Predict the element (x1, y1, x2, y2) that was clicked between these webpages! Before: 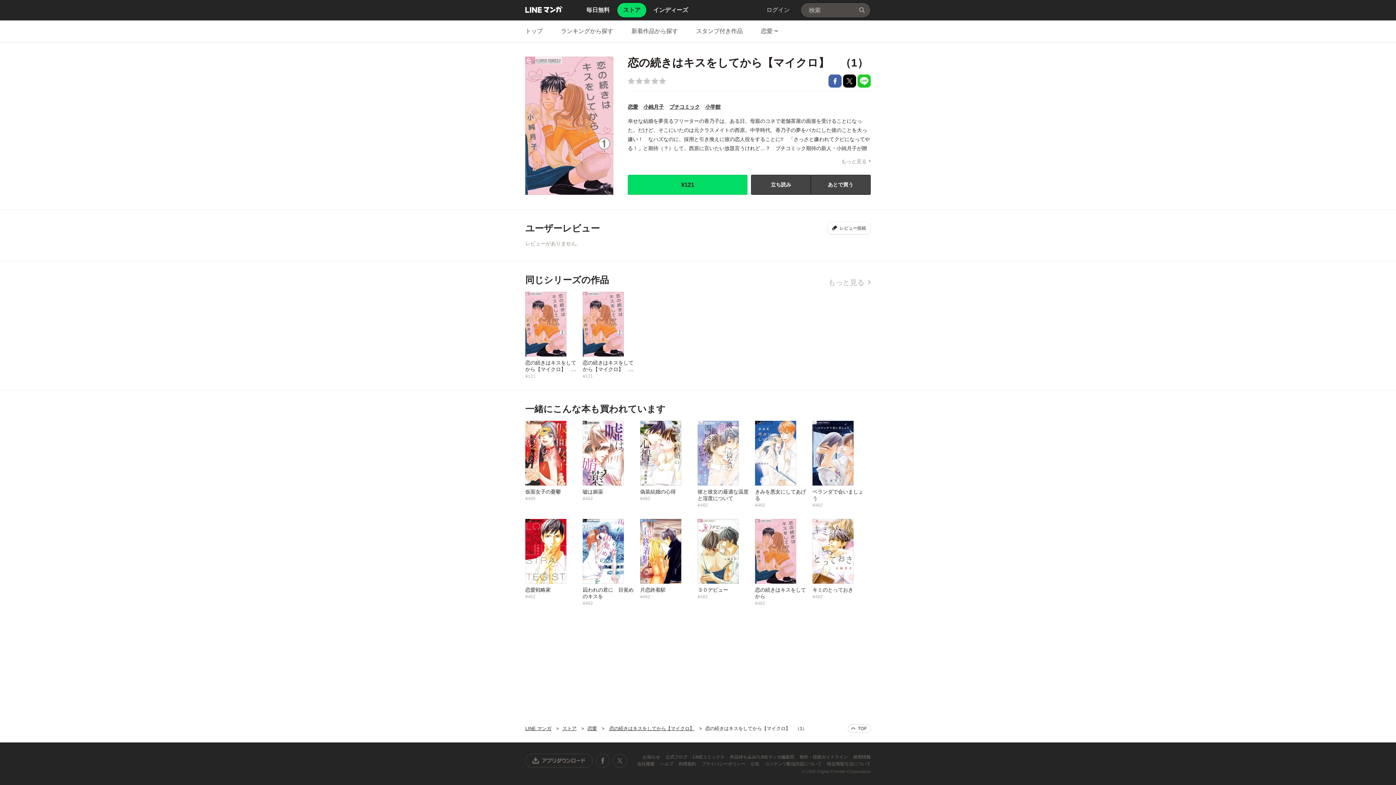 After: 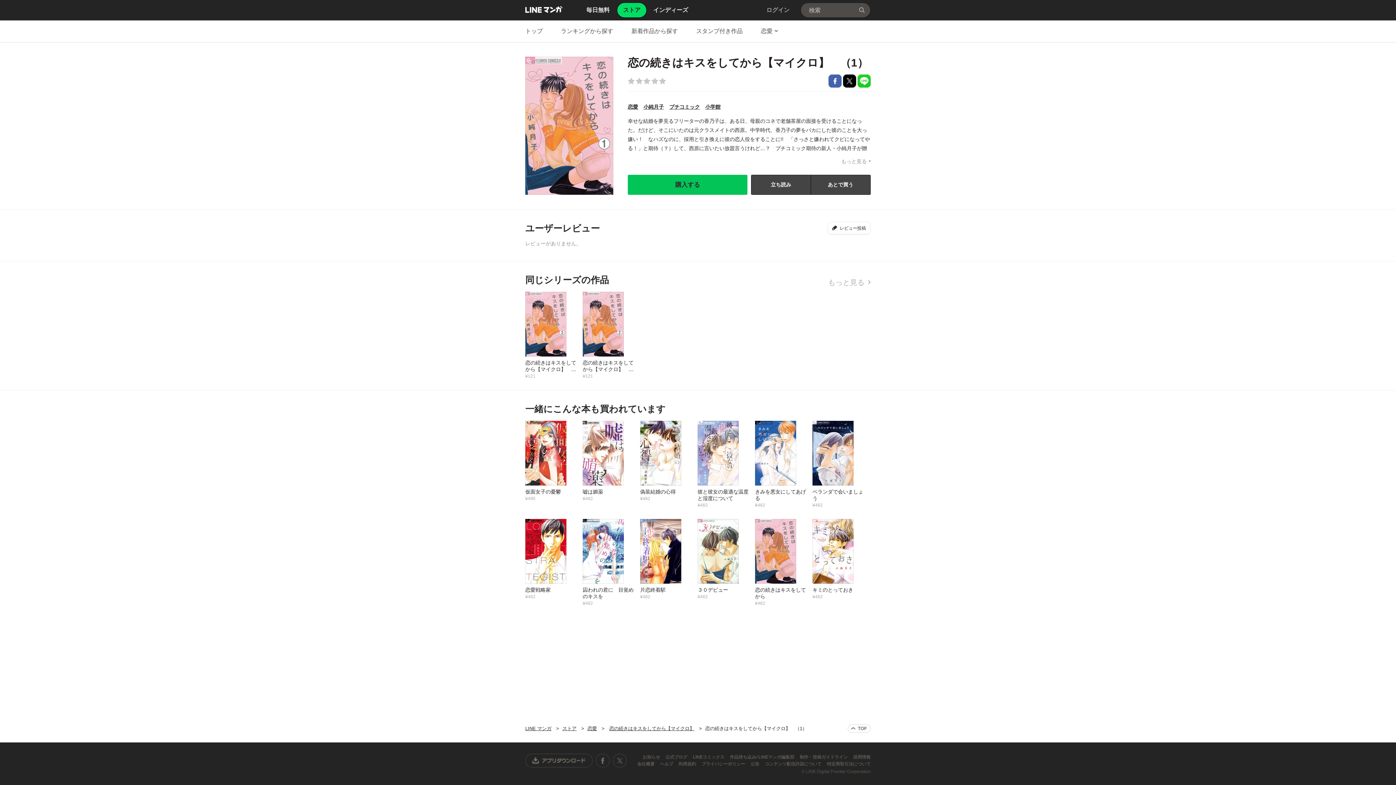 Action: bbox: (628, 174, 747, 194) label: ¥121